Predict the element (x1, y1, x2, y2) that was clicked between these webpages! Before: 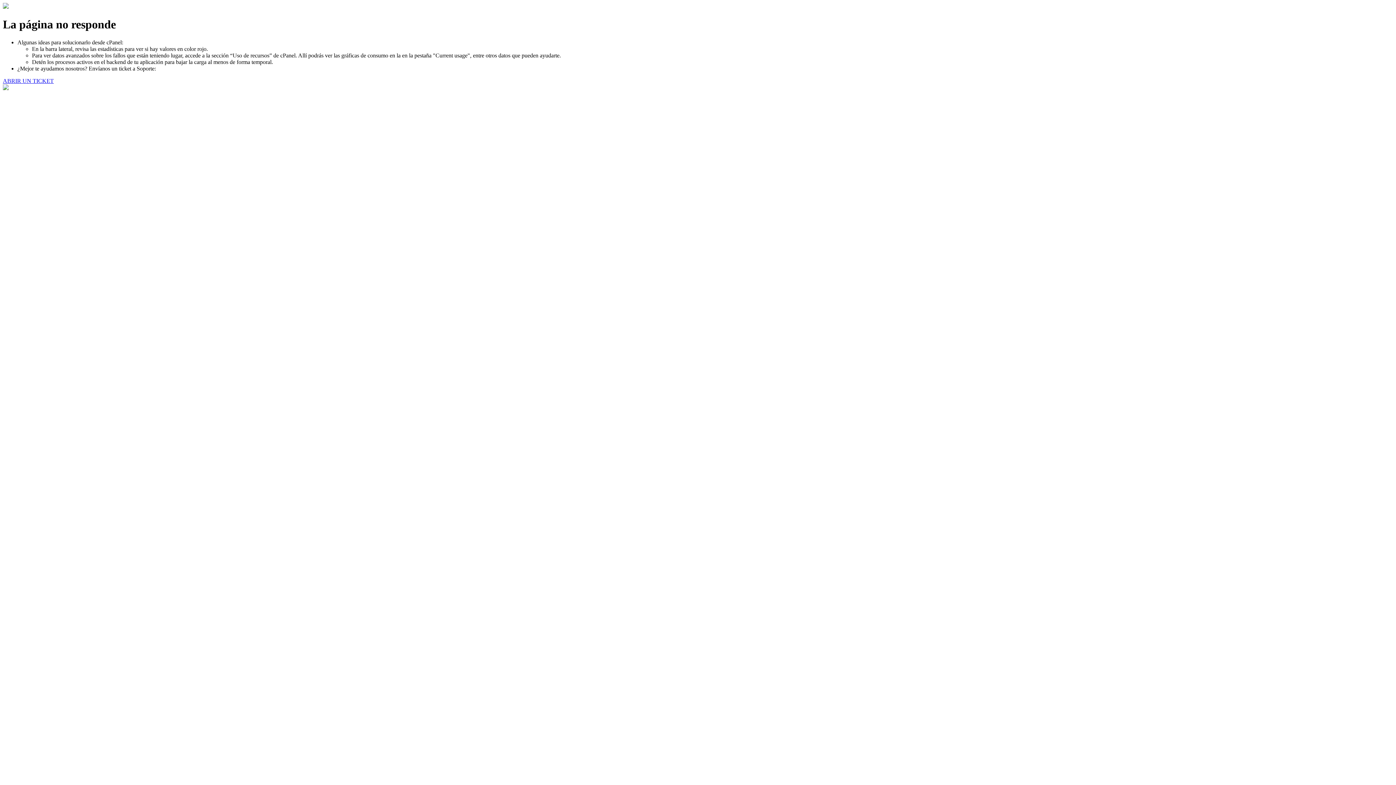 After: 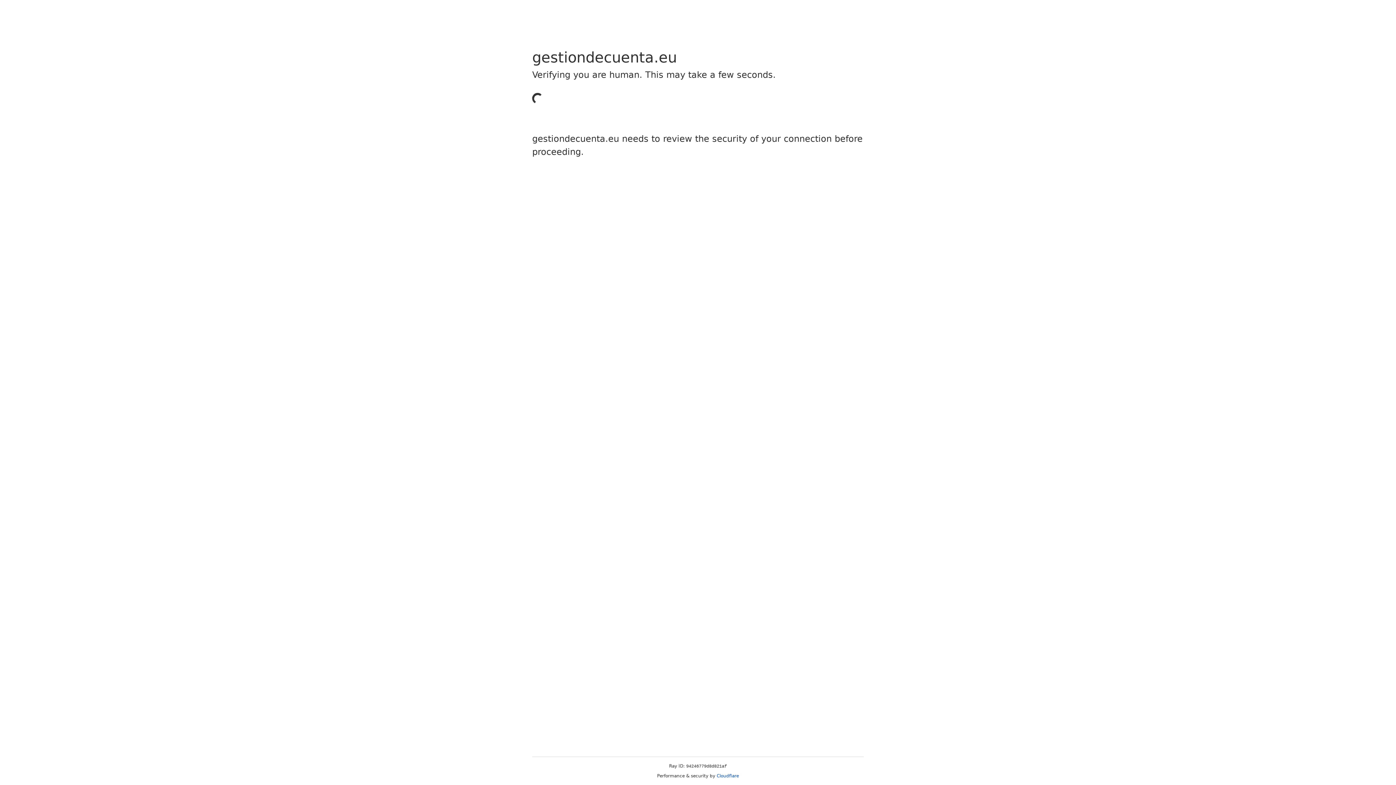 Action: label: ABRIR UN TICKET bbox: (2, 77, 53, 83)